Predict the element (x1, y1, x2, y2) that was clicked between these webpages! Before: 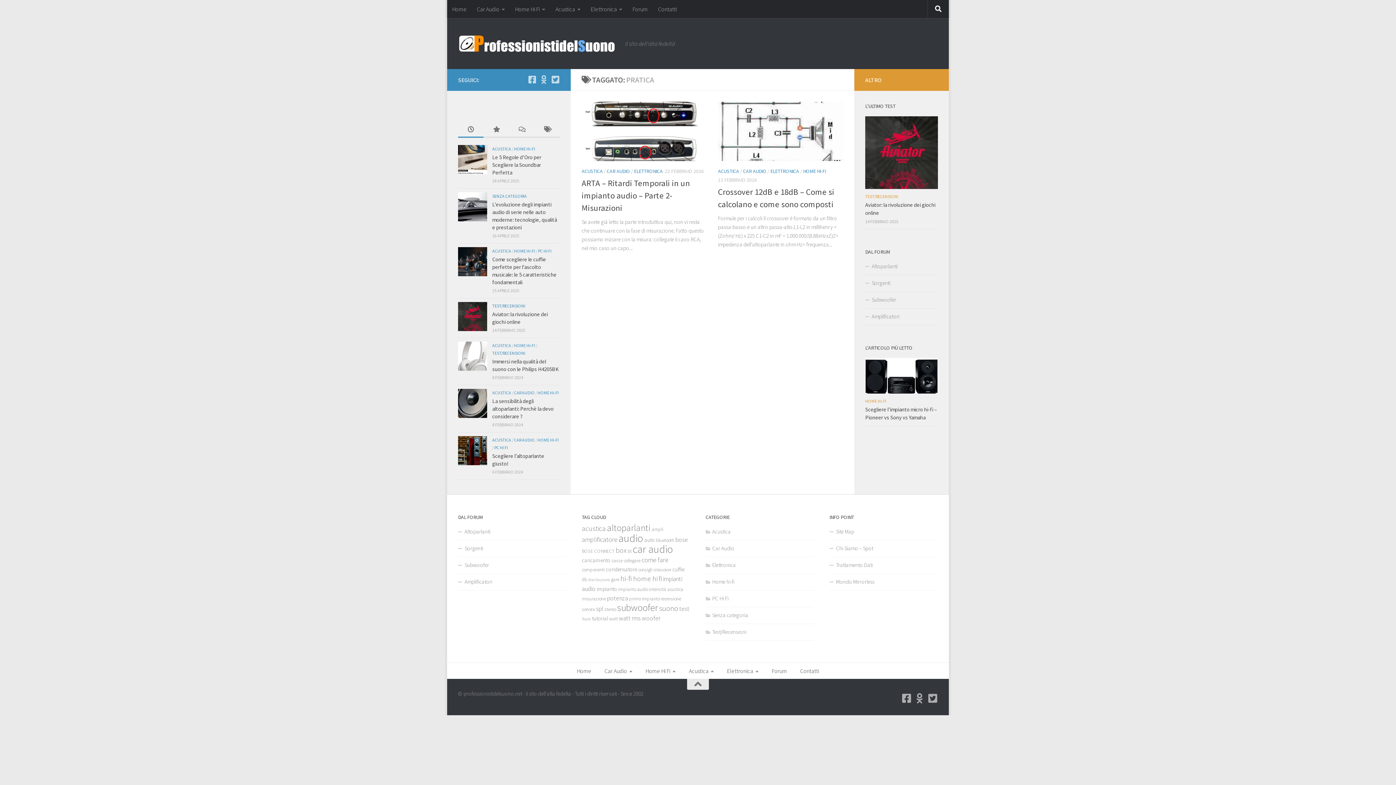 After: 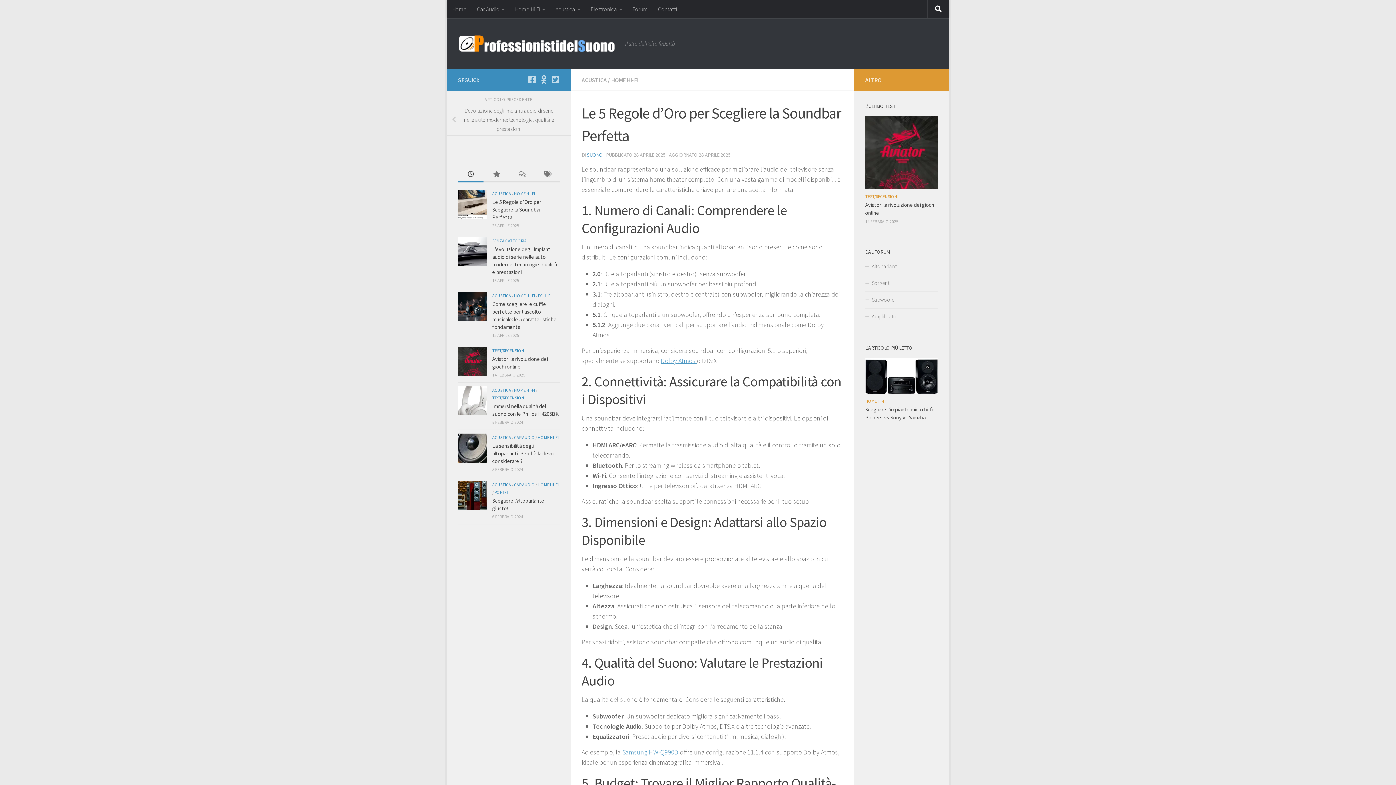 Action: bbox: (458, 145, 487, 174)